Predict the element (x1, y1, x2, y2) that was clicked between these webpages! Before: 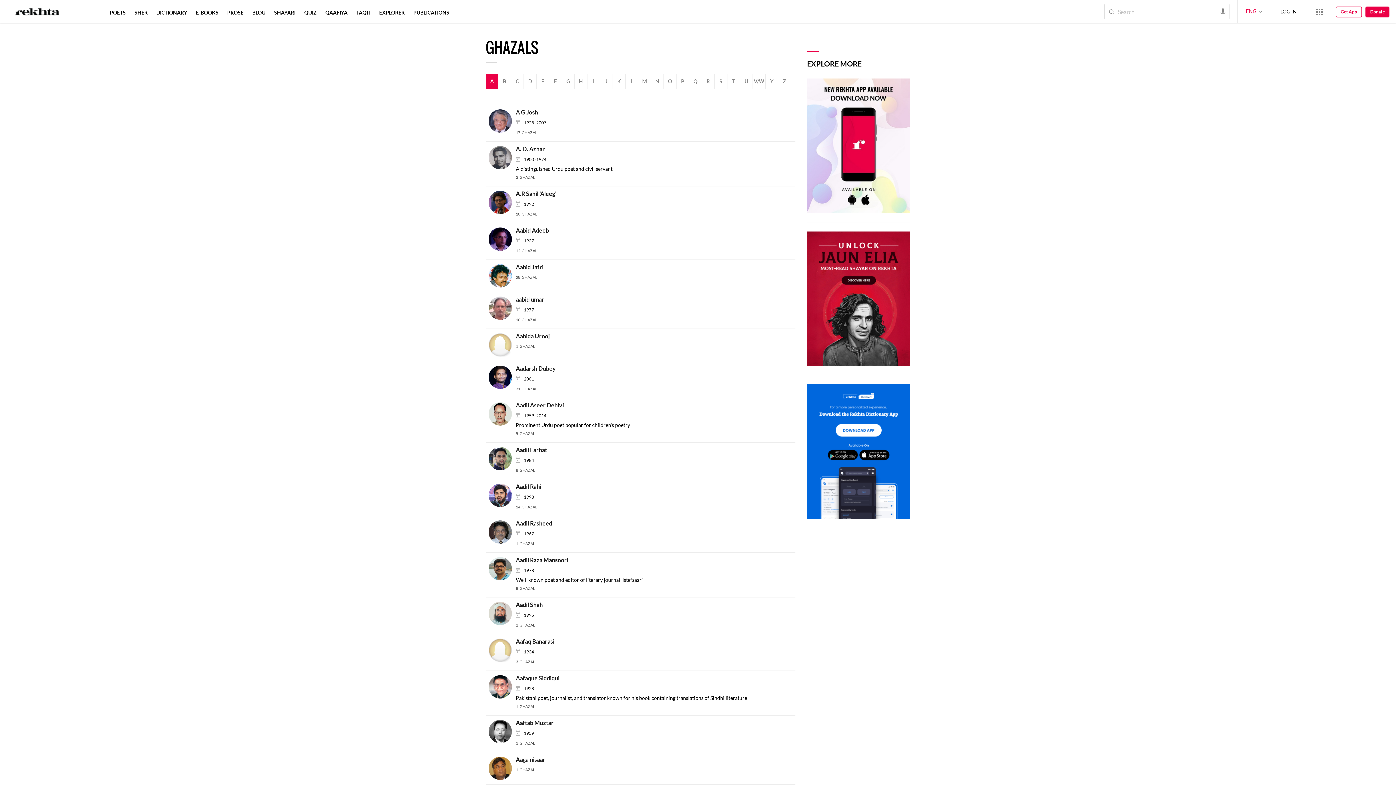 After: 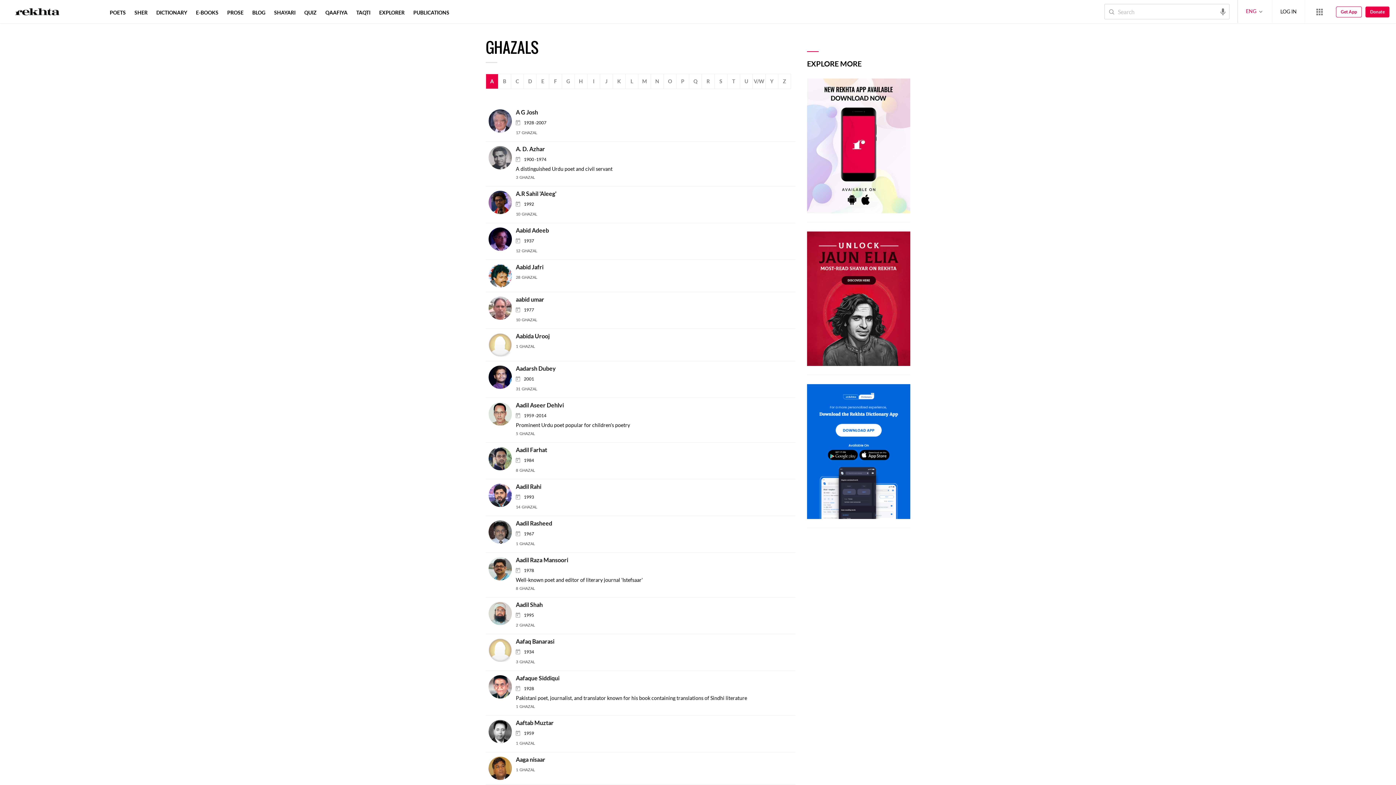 Action: label: MORE bbox: (456, 9, 474, 15)